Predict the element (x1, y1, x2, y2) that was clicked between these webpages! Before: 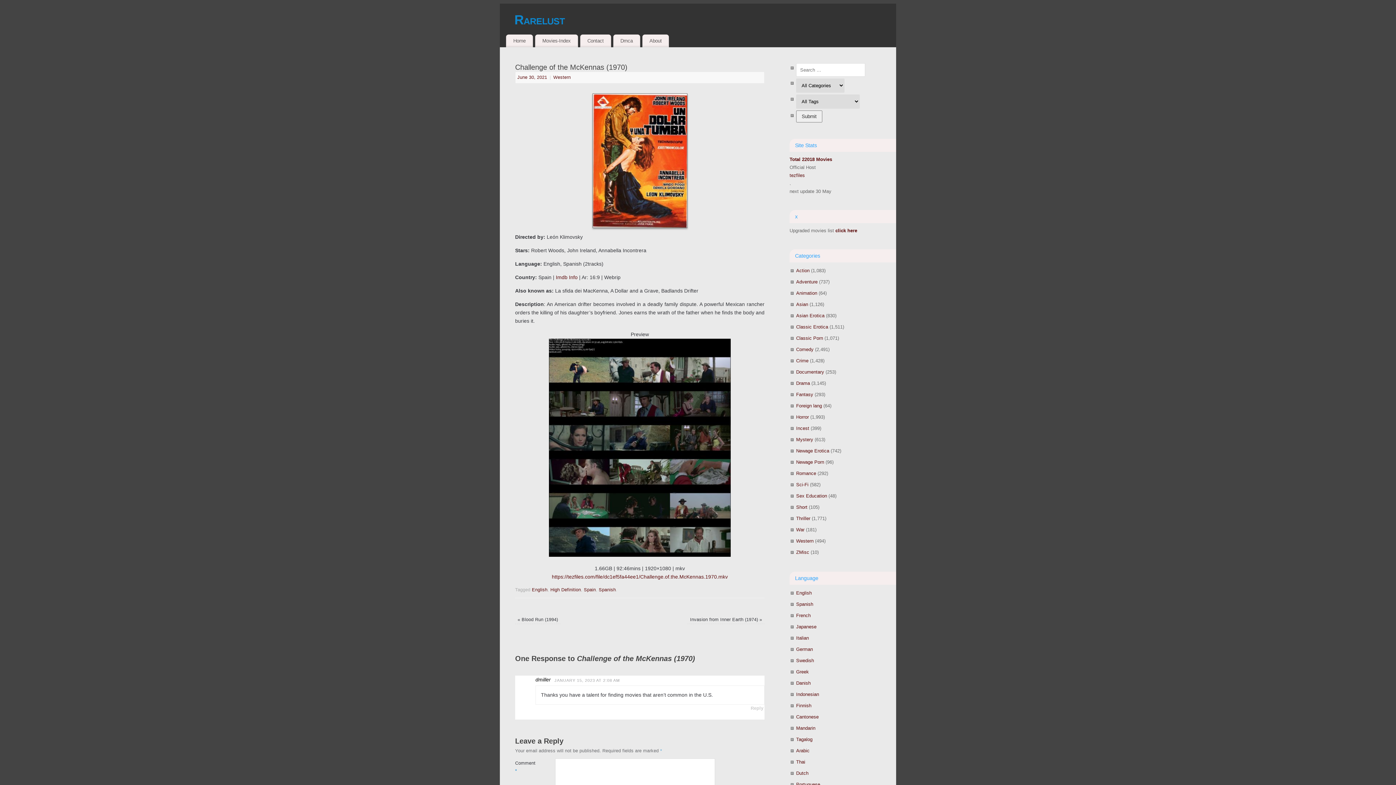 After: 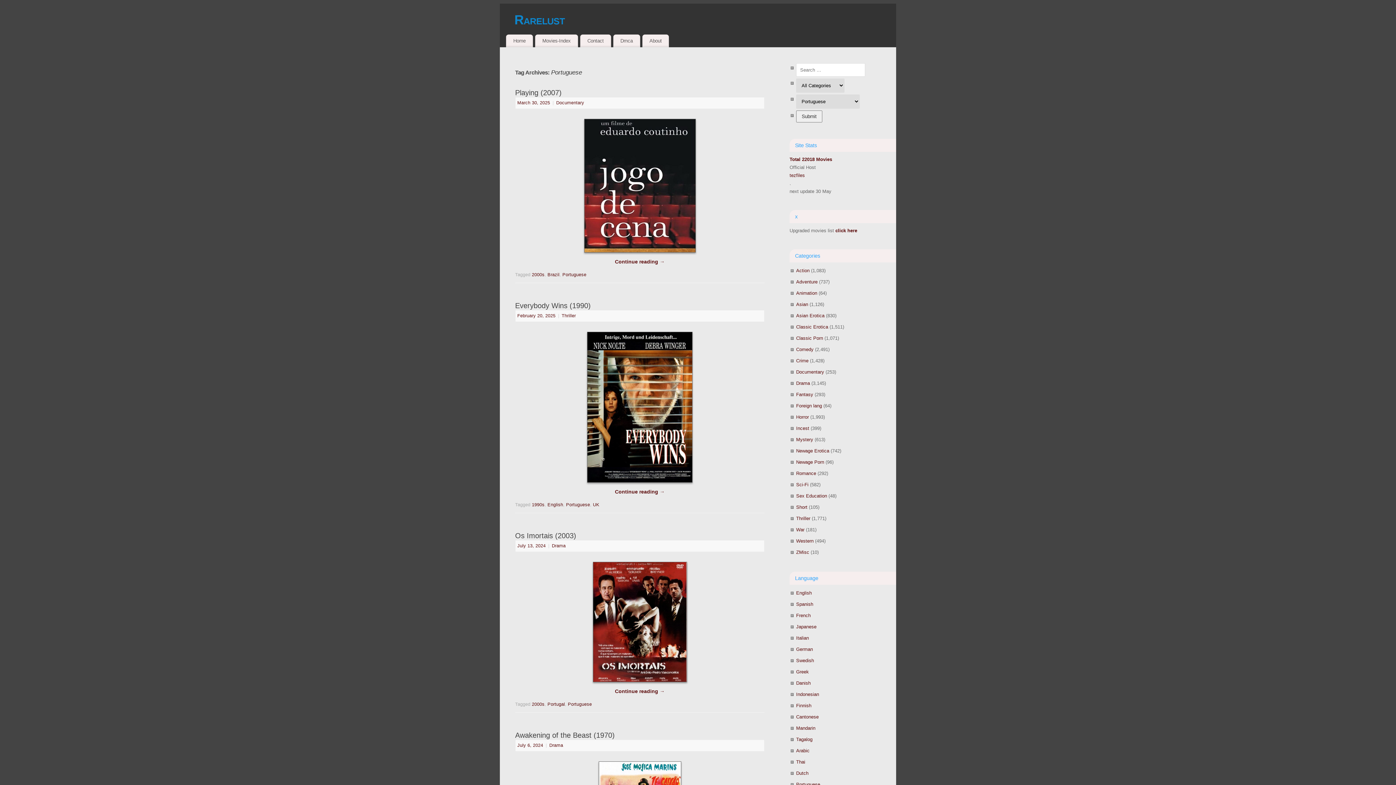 Action: bbox: (796, 782, 820, 787) label: Portuguese